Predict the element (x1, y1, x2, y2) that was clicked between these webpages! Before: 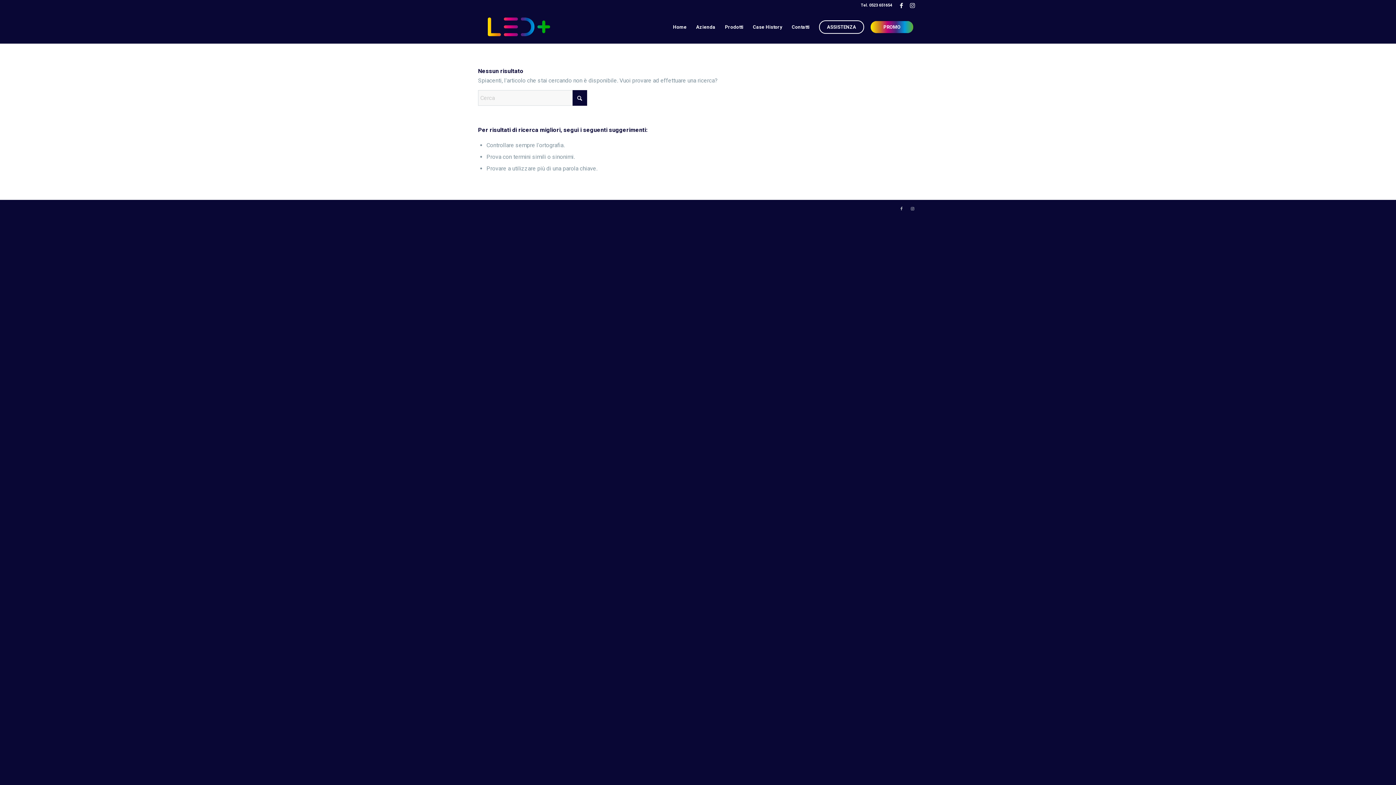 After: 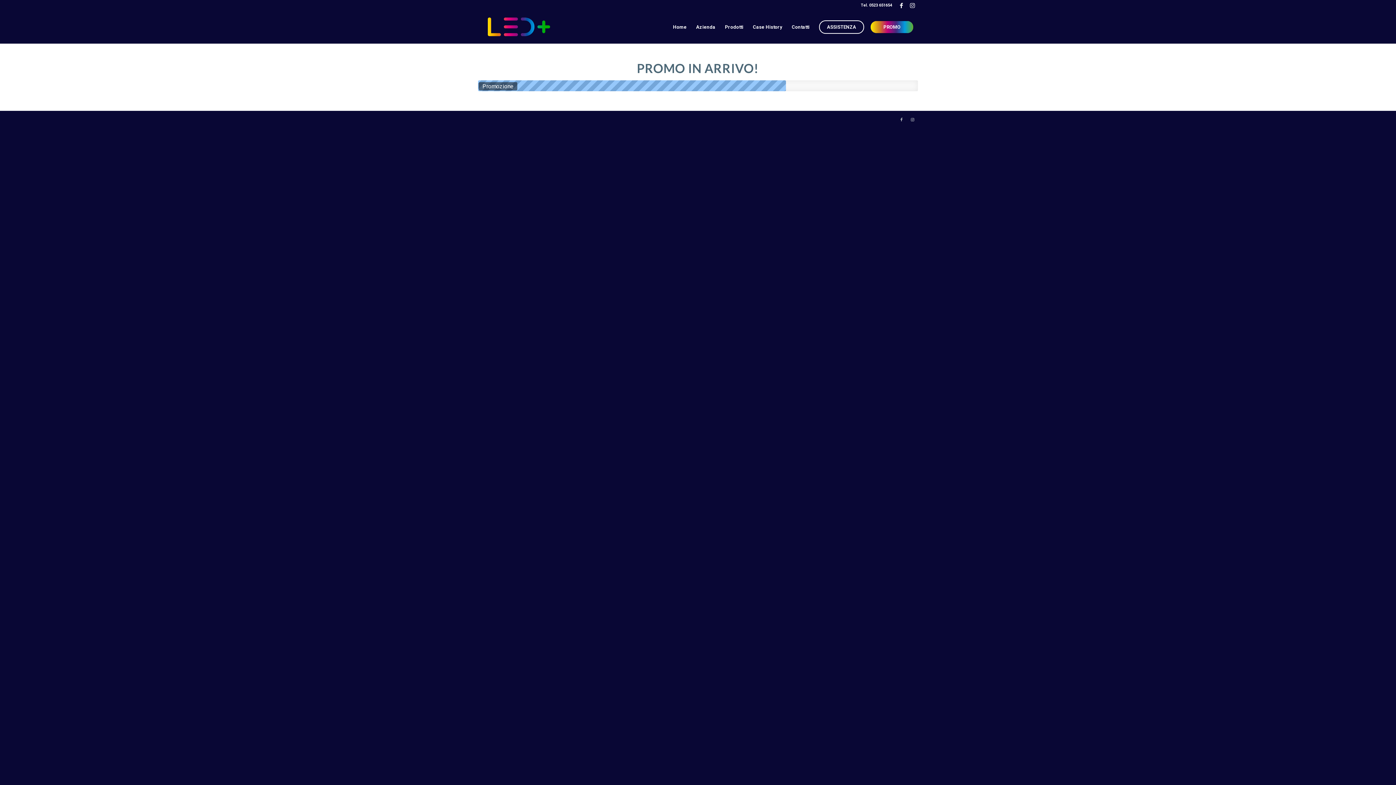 Action: label: PROMO bbox: (865, 10, 918, 43)